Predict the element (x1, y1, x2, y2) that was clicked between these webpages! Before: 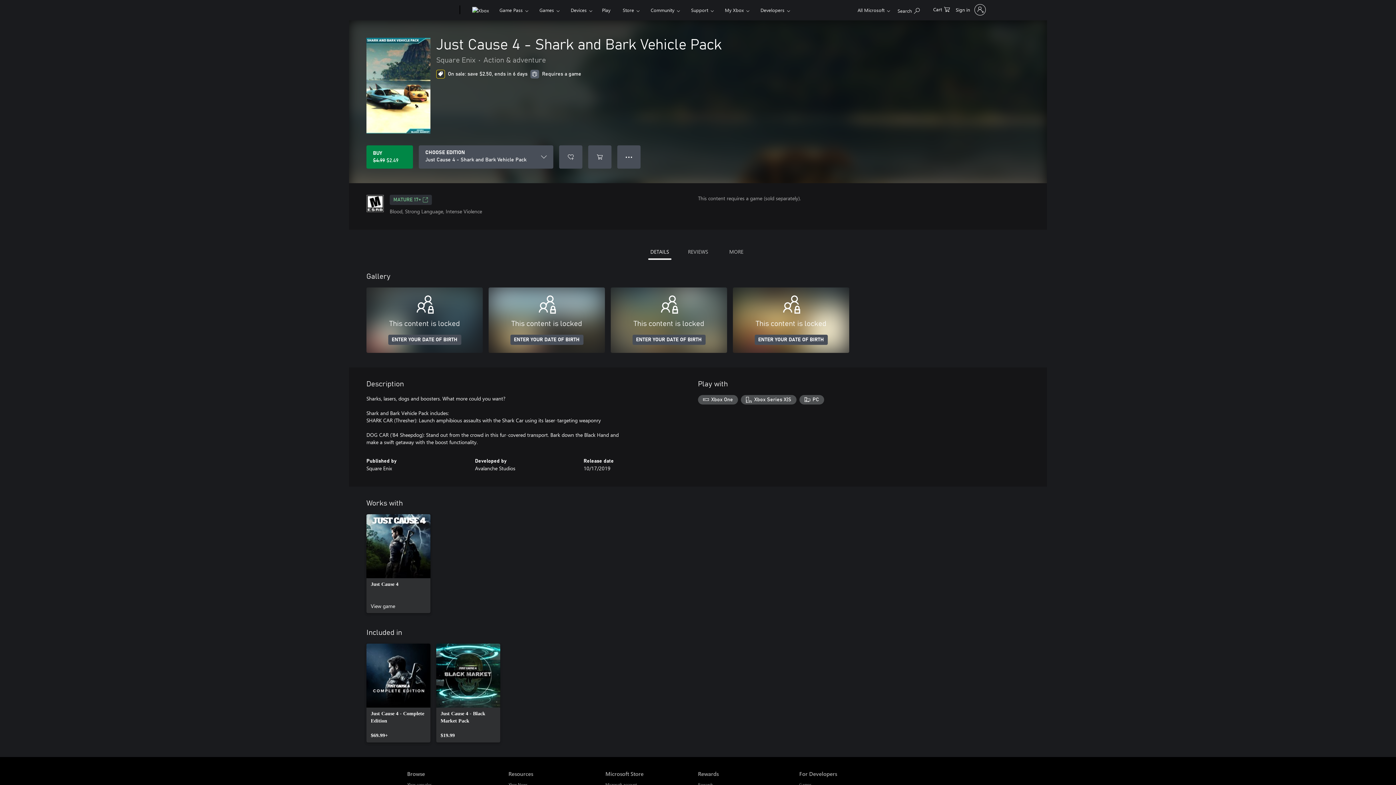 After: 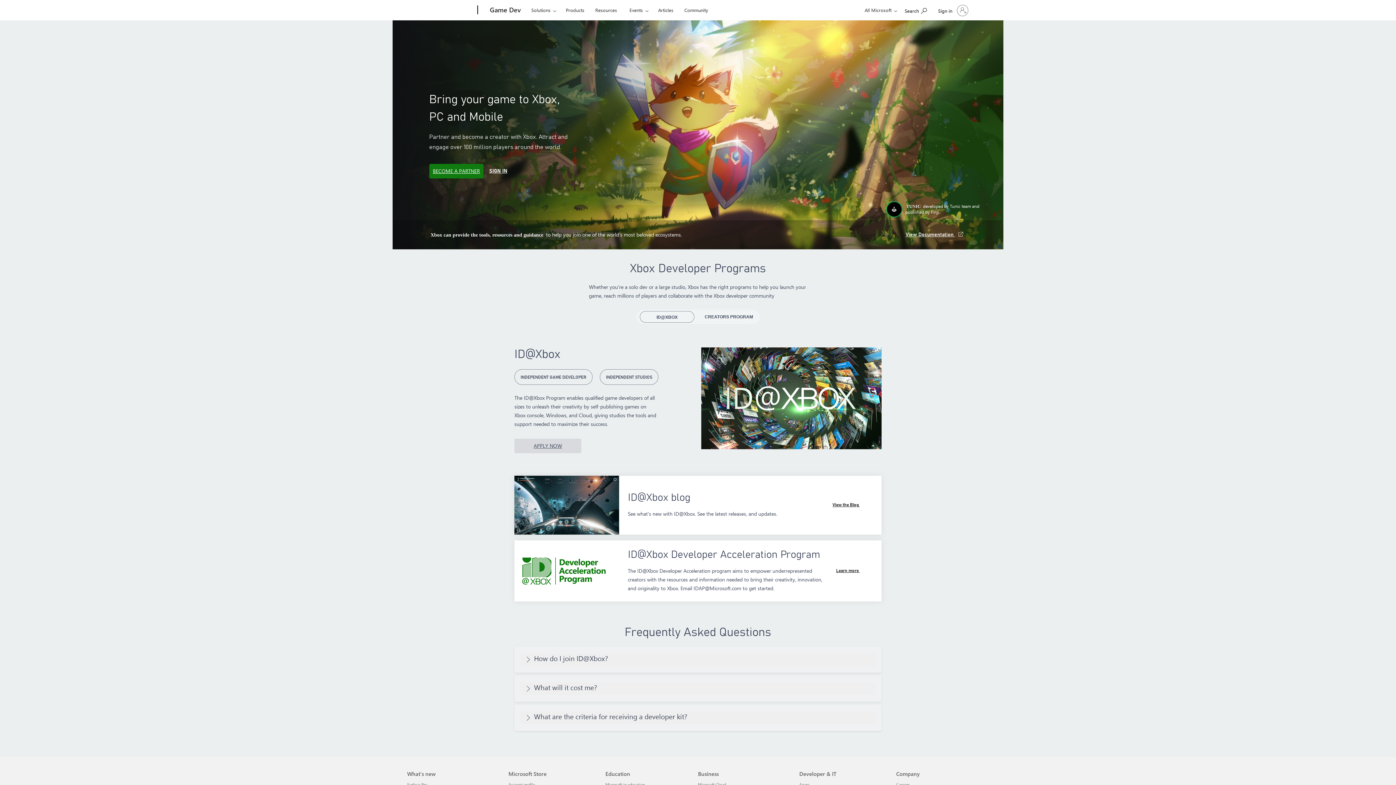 Action: label: Games For Developers bbox: (799, 782, 811, 787)